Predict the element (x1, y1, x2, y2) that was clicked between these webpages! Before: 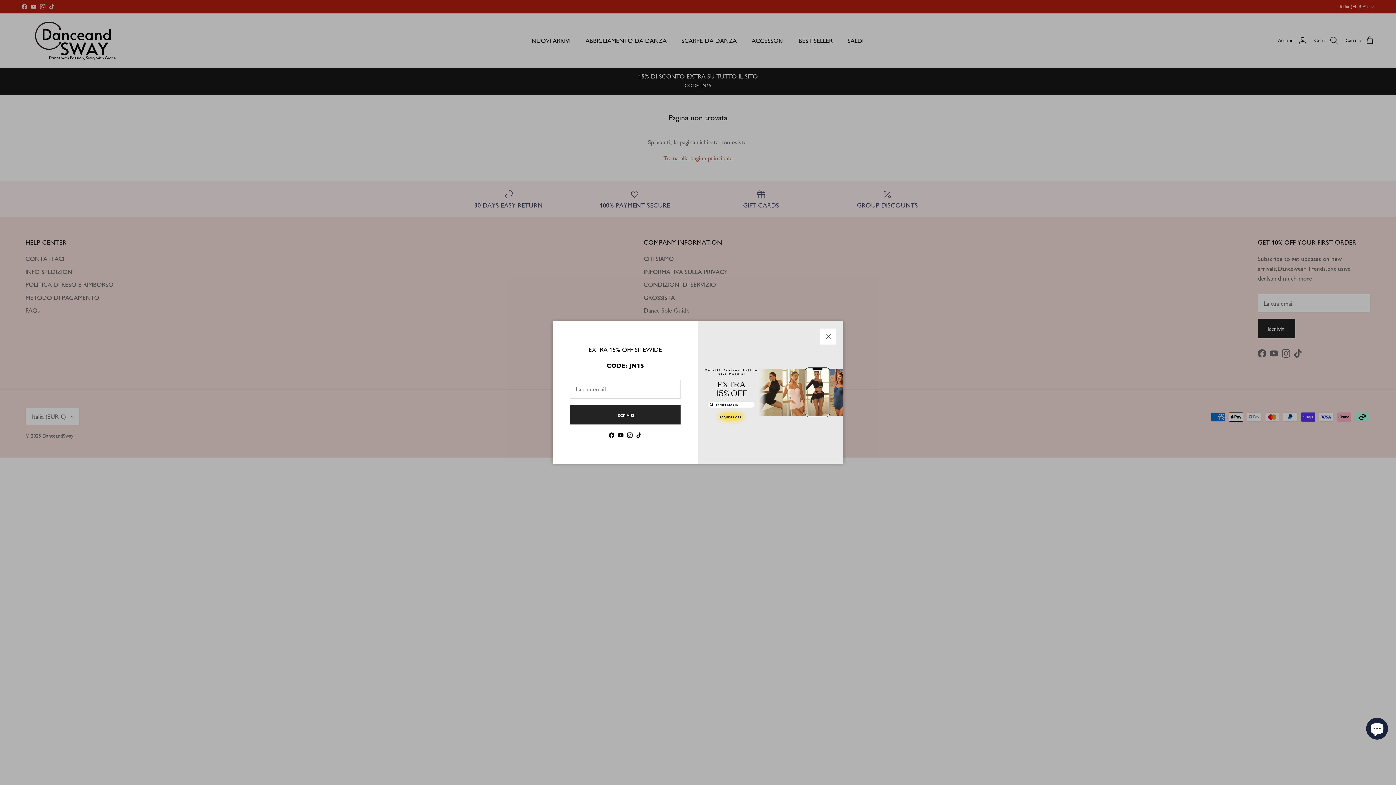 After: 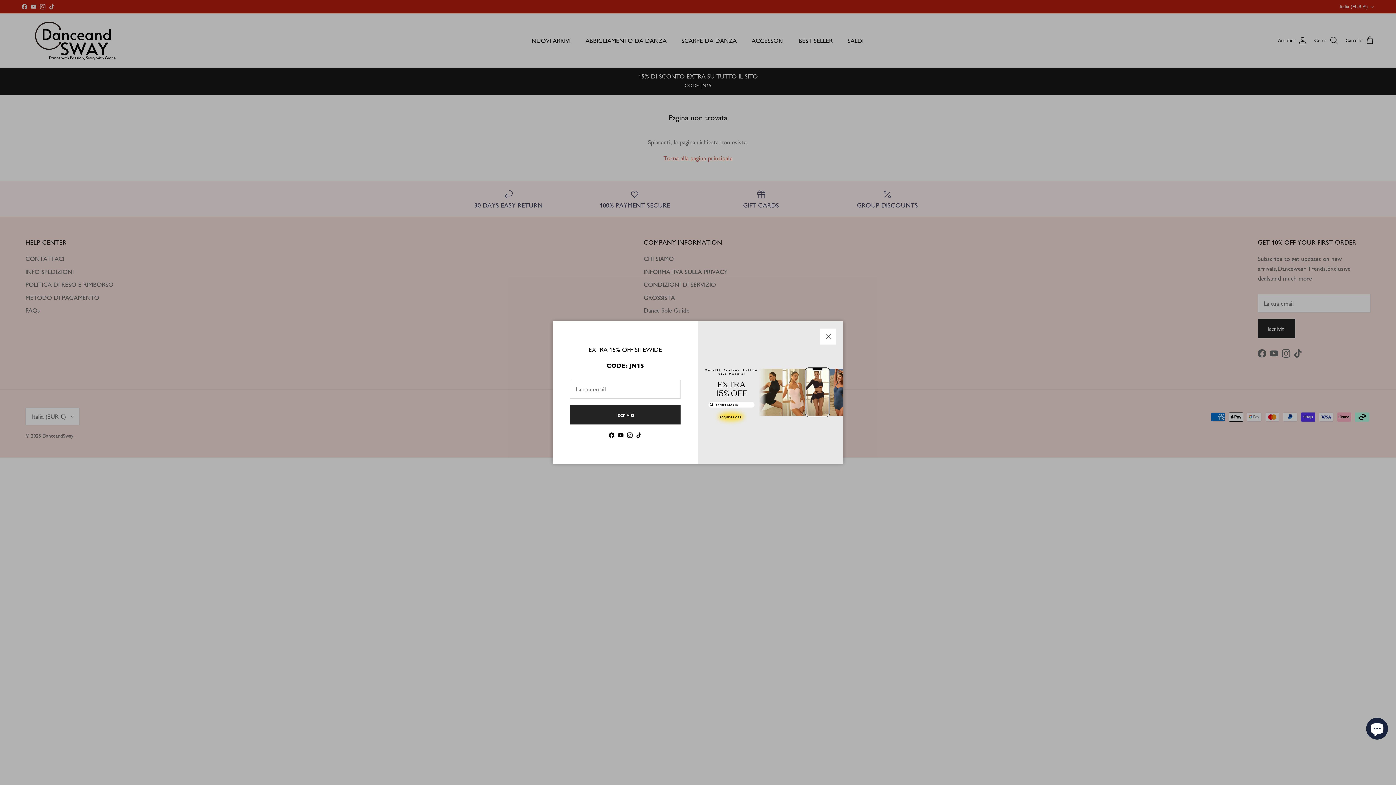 Action: bbox: (609, 432, 614, 438) label: Facebook